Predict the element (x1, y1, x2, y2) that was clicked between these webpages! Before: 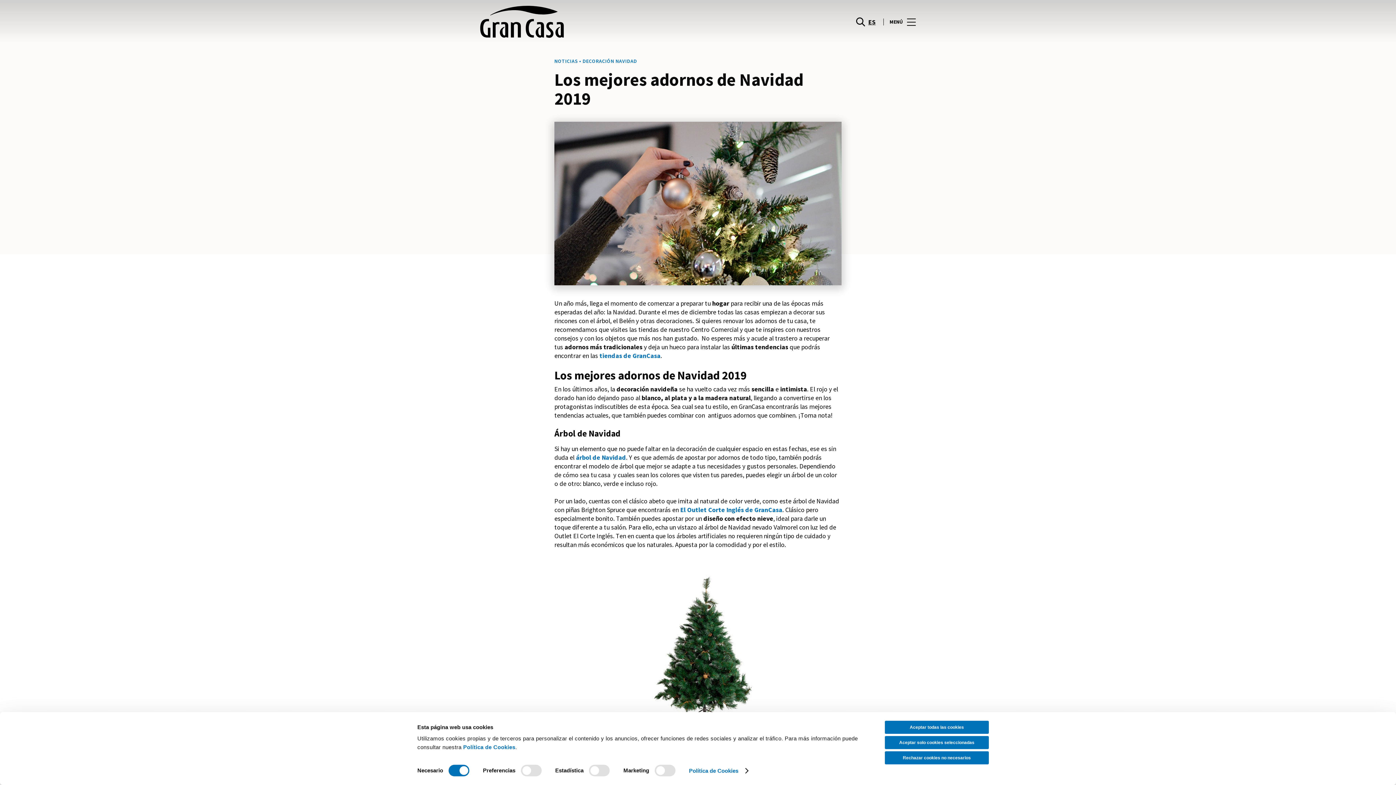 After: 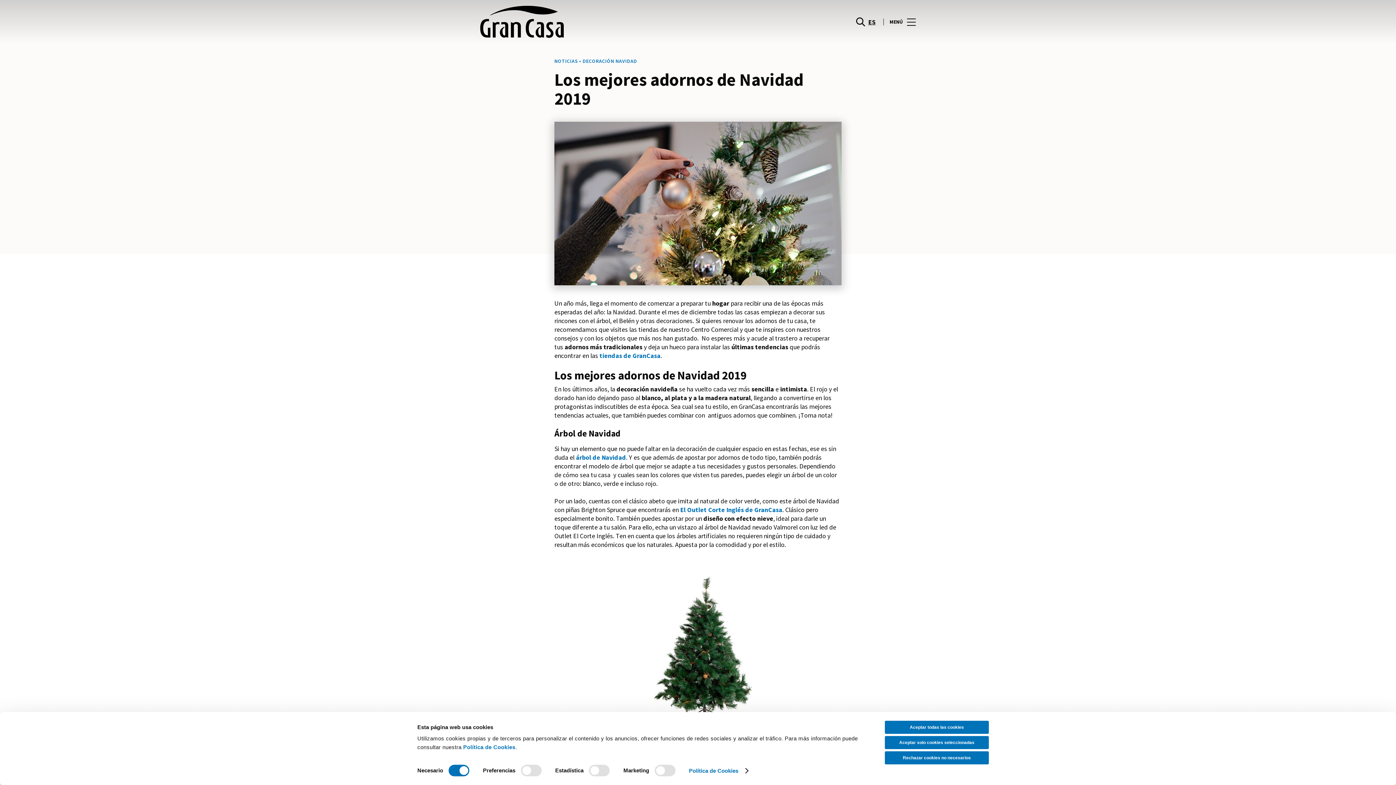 Action: bbox: (863, 16, 876, 26) label: ES